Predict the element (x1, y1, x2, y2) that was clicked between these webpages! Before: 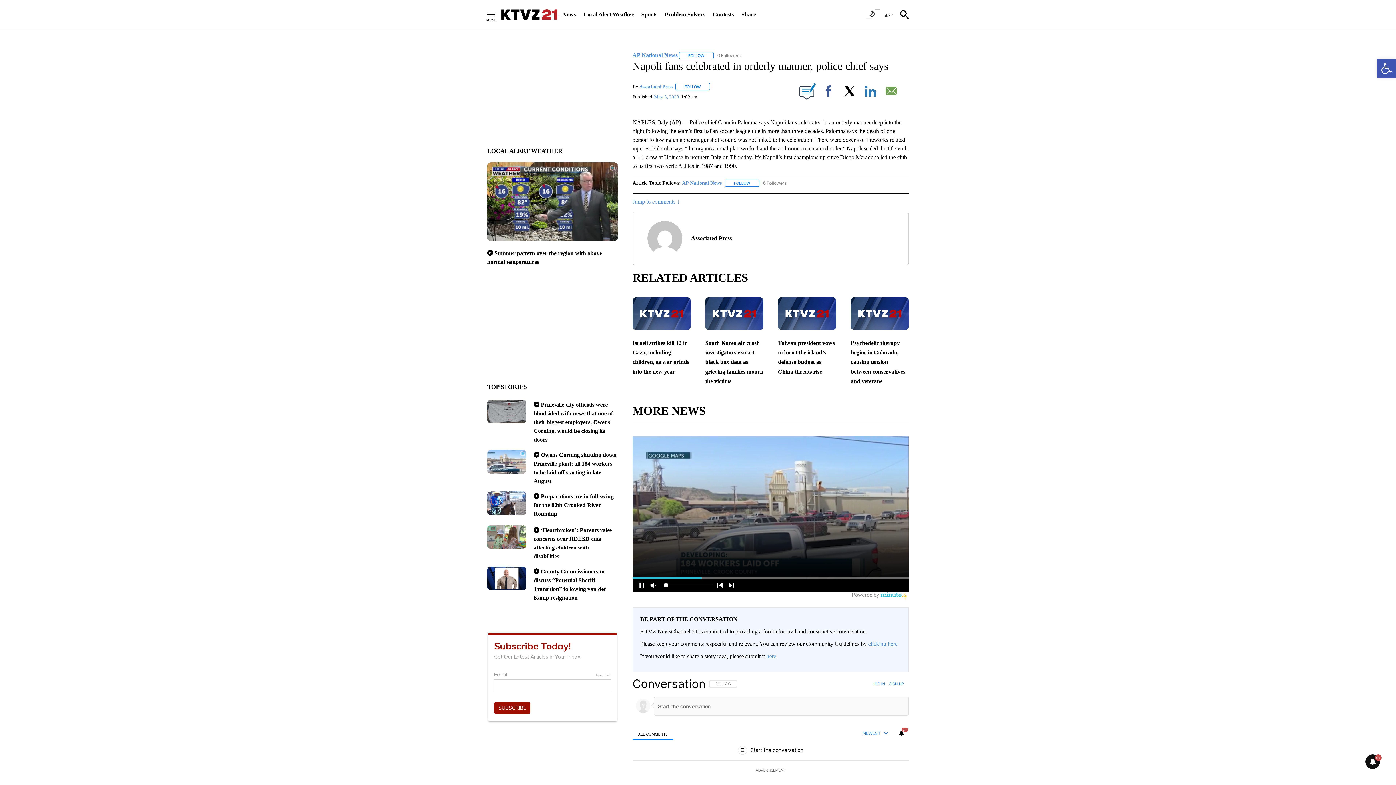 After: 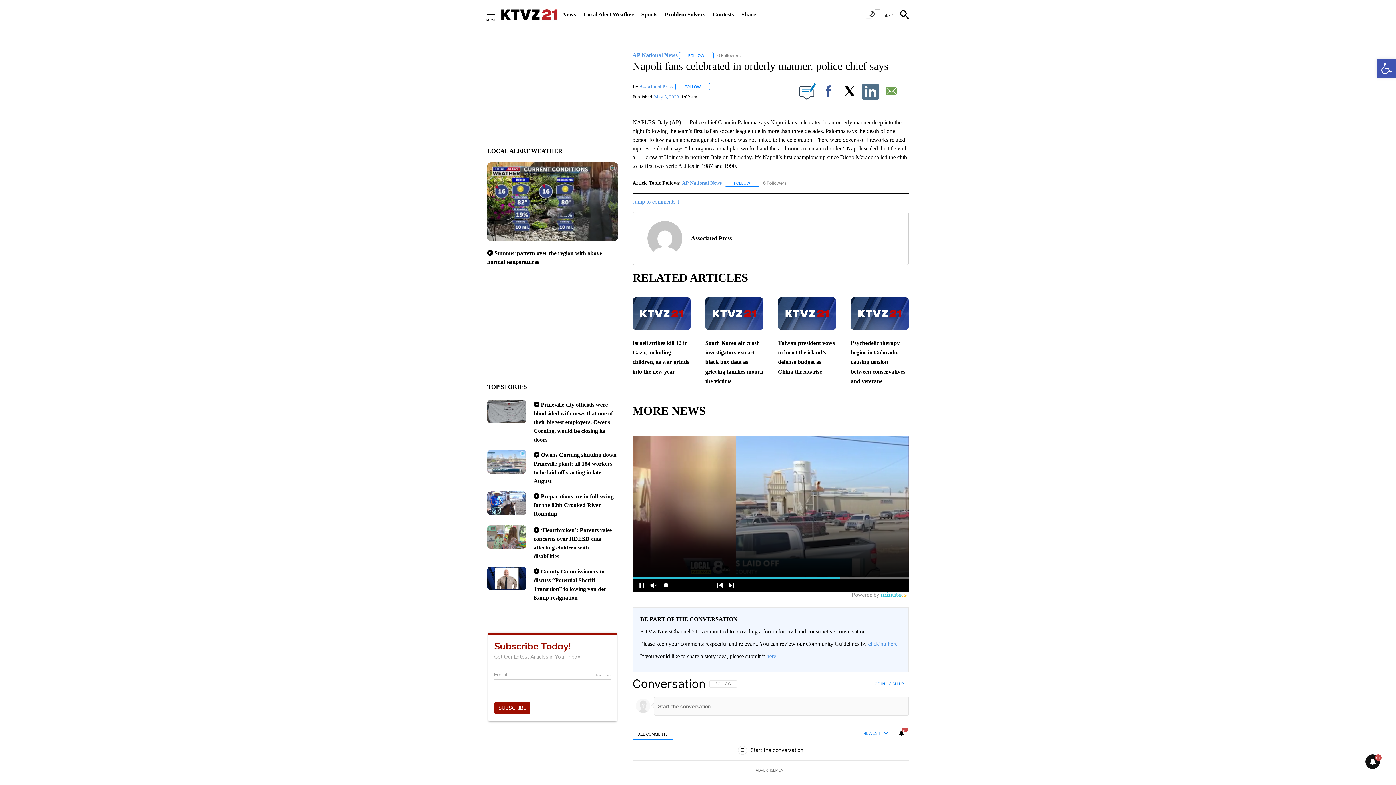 Action: bbox: (862, 82, 881, 101) label:  
LinkedIn